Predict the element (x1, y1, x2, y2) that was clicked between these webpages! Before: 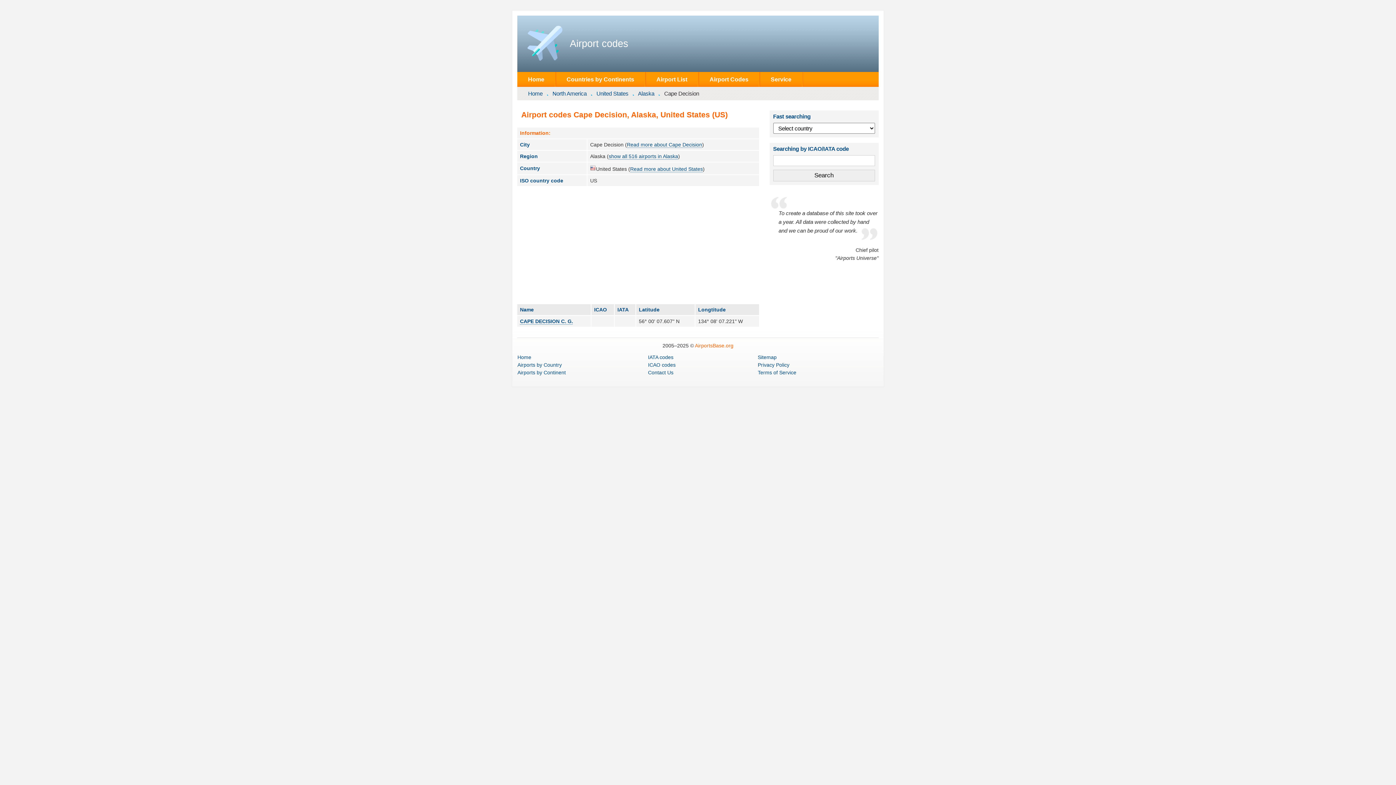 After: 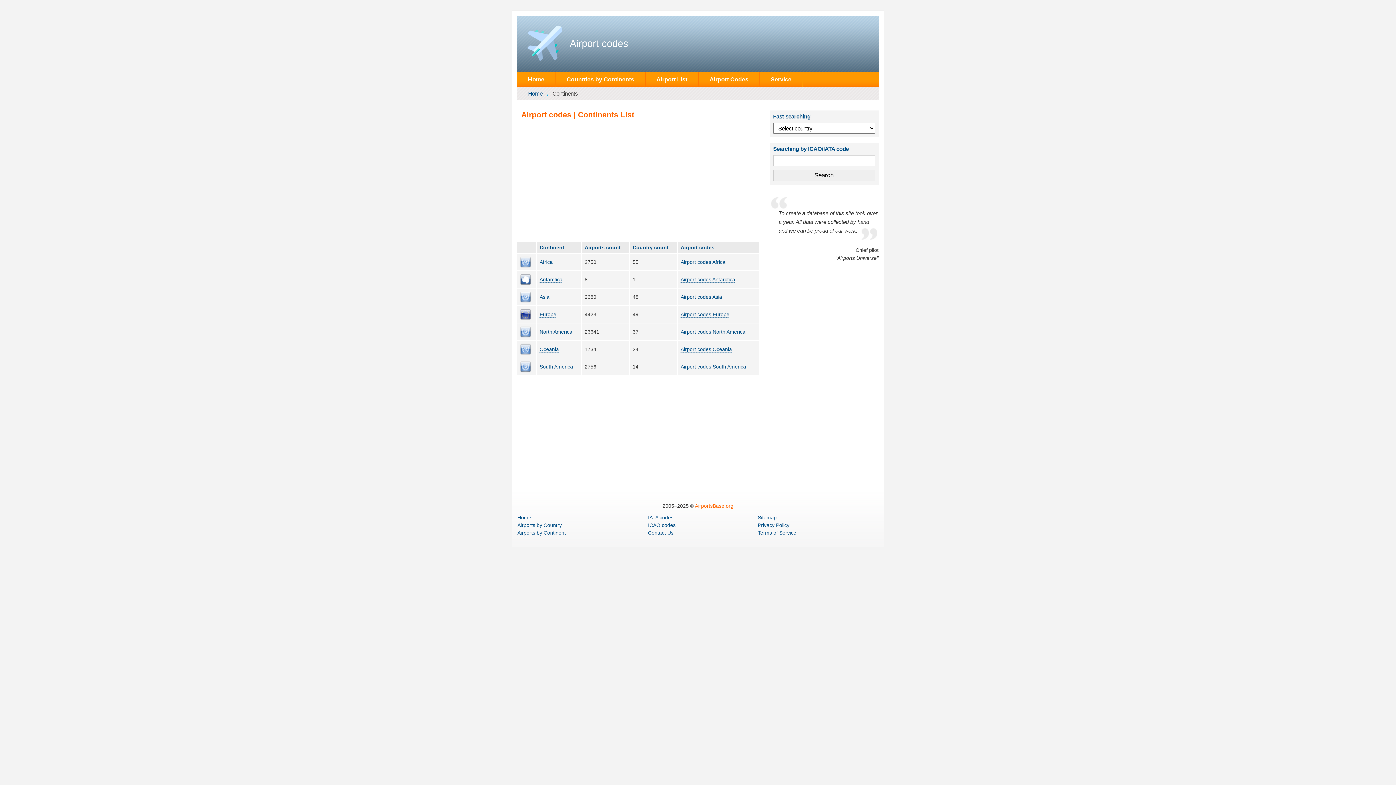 Action: bbox: (517, 369, 565, 375) label: Airports by Continent